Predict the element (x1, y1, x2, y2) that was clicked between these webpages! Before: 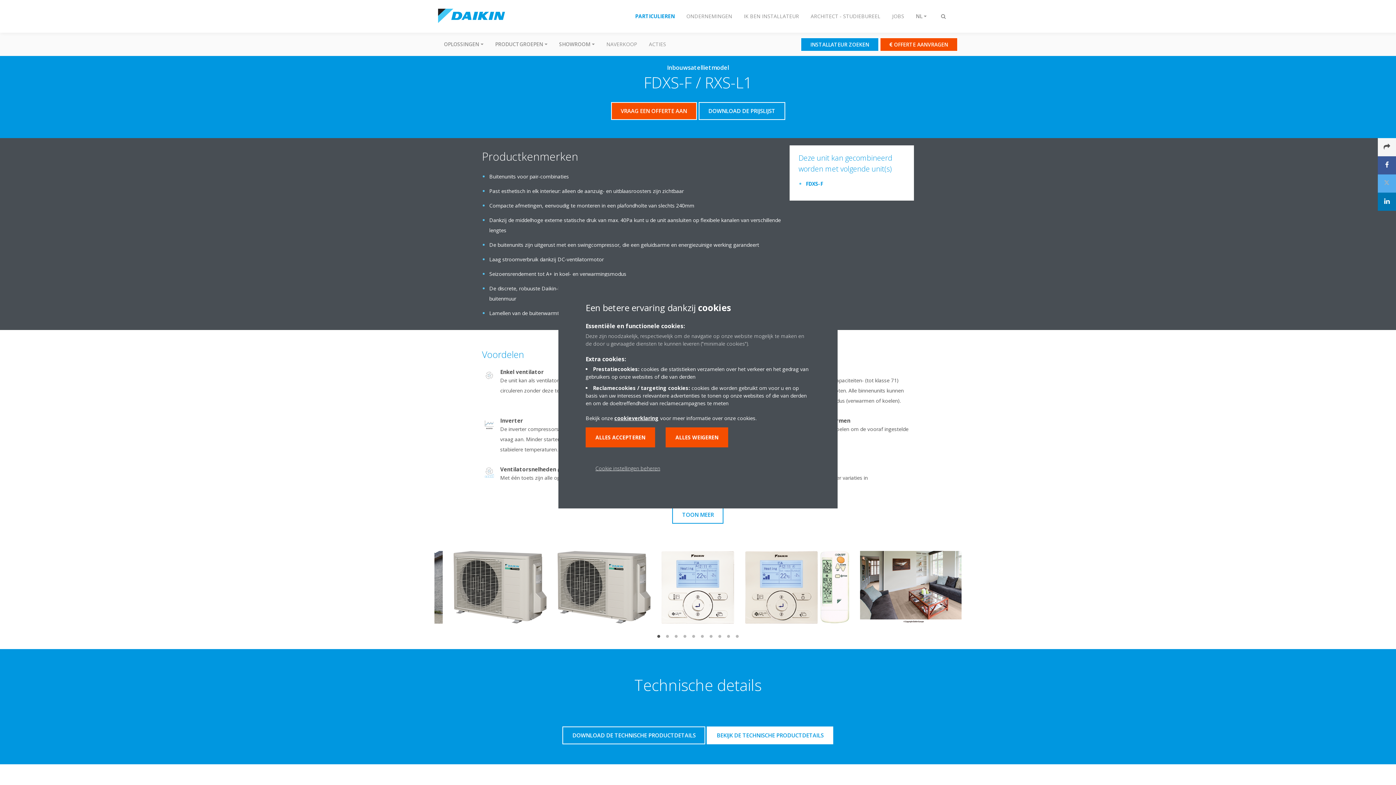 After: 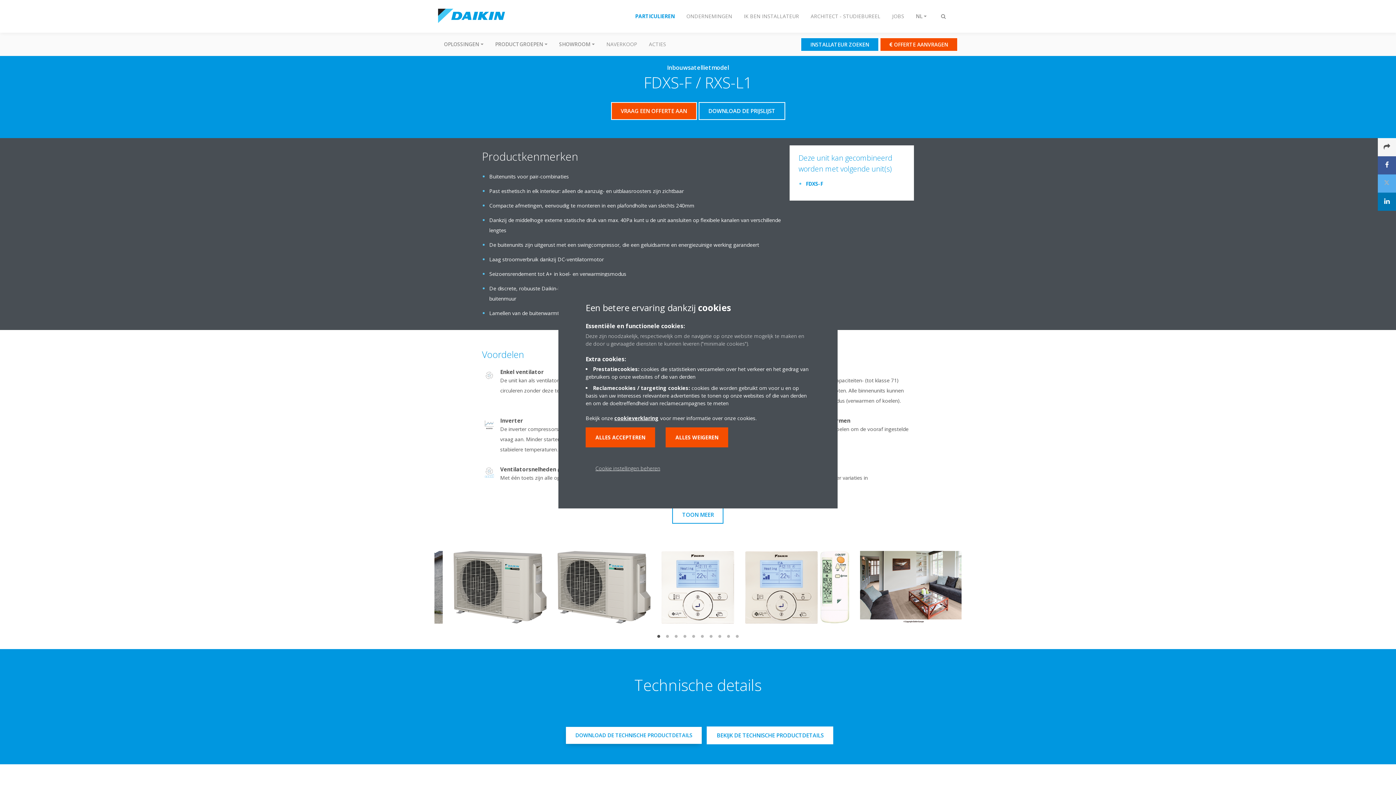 Action: label: DOWNLOAD DE TECHNISCHE PRODUCTDETAILS bbox: (562, 726, 705, 744)